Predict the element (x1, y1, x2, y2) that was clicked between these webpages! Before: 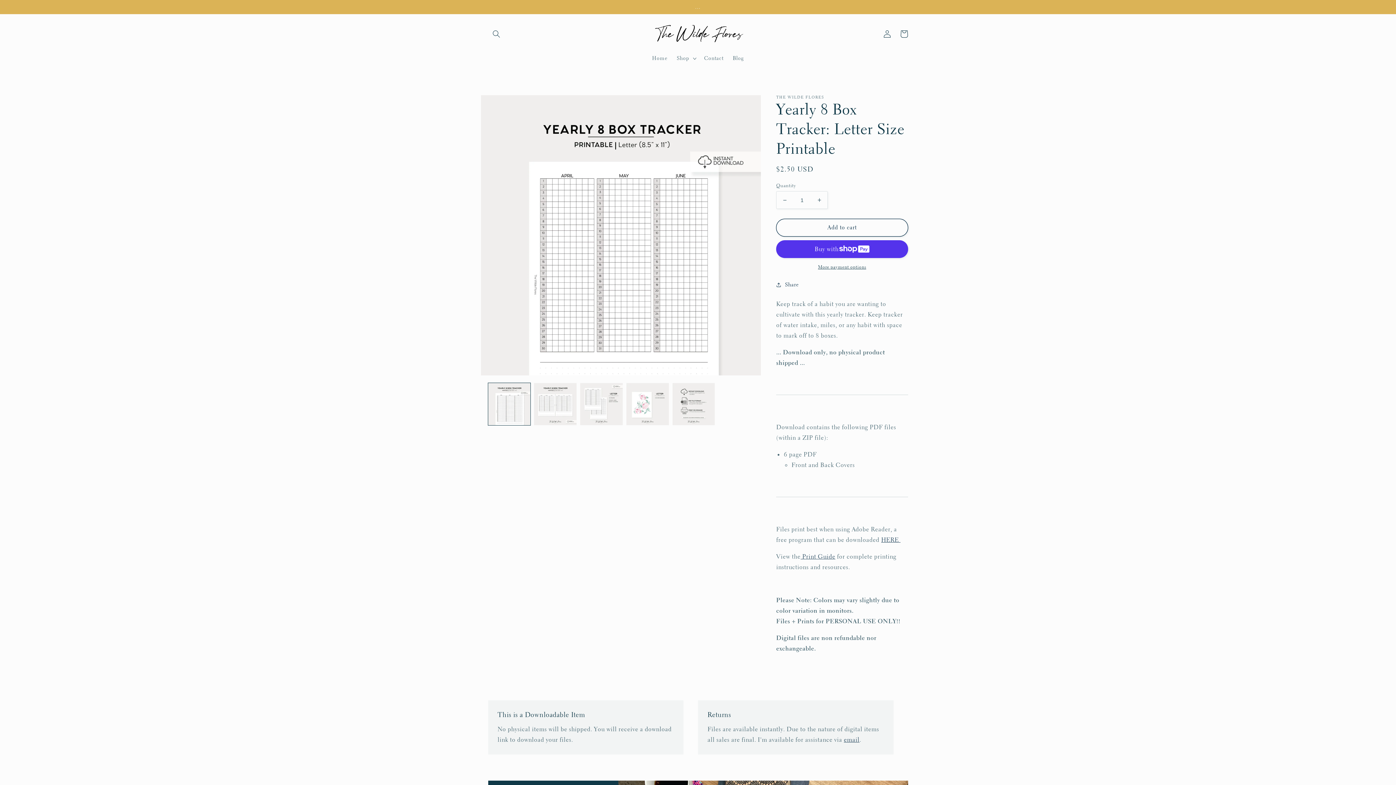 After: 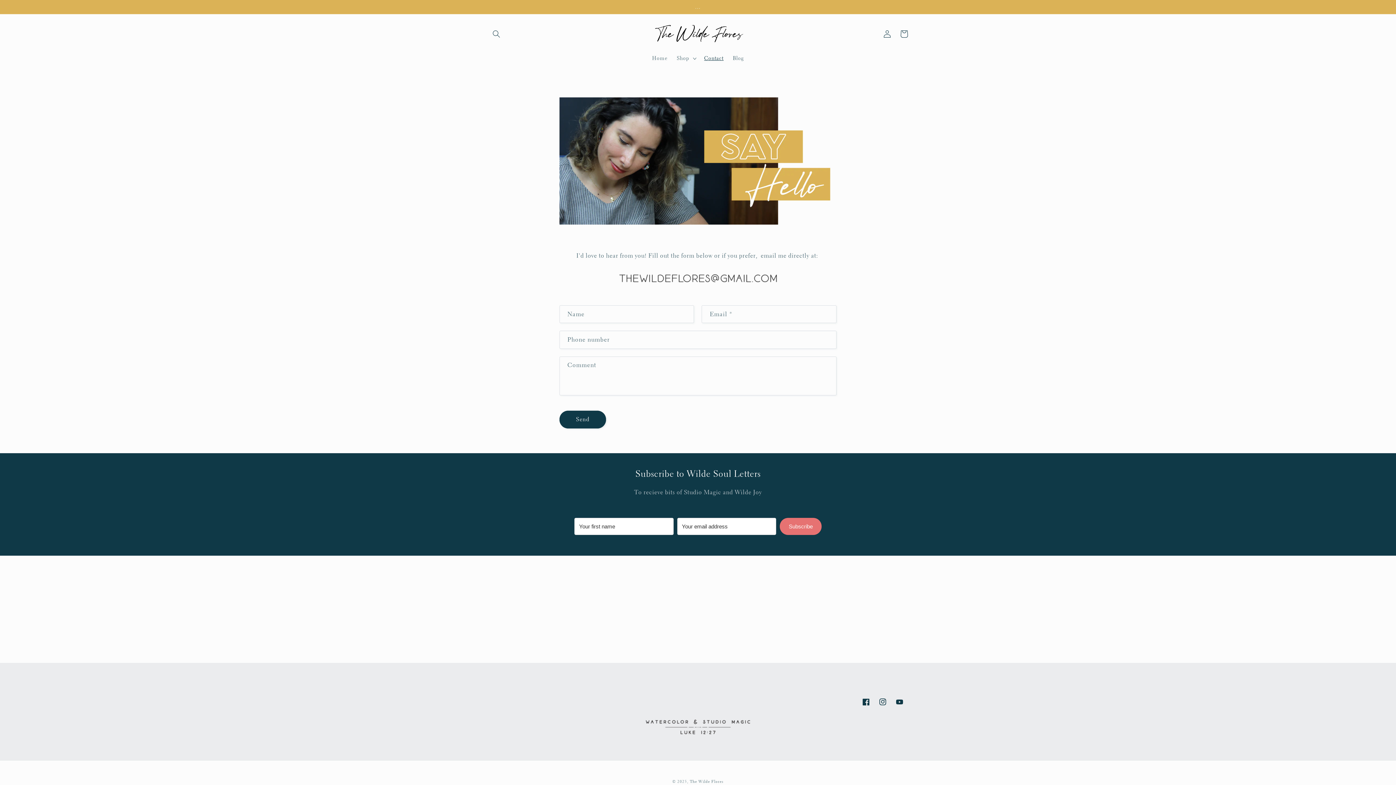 Action: label: Contact bbox: (699, 50, 728, 66)